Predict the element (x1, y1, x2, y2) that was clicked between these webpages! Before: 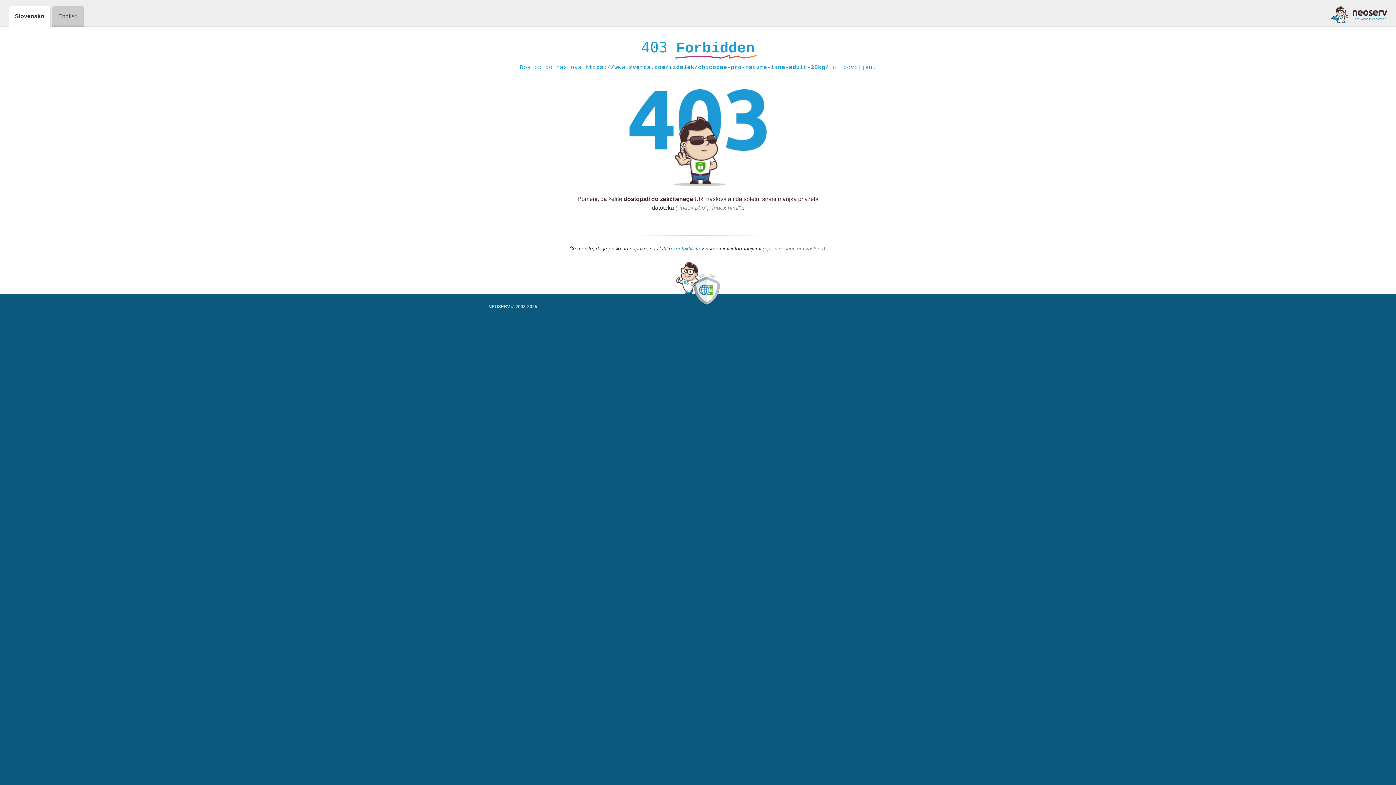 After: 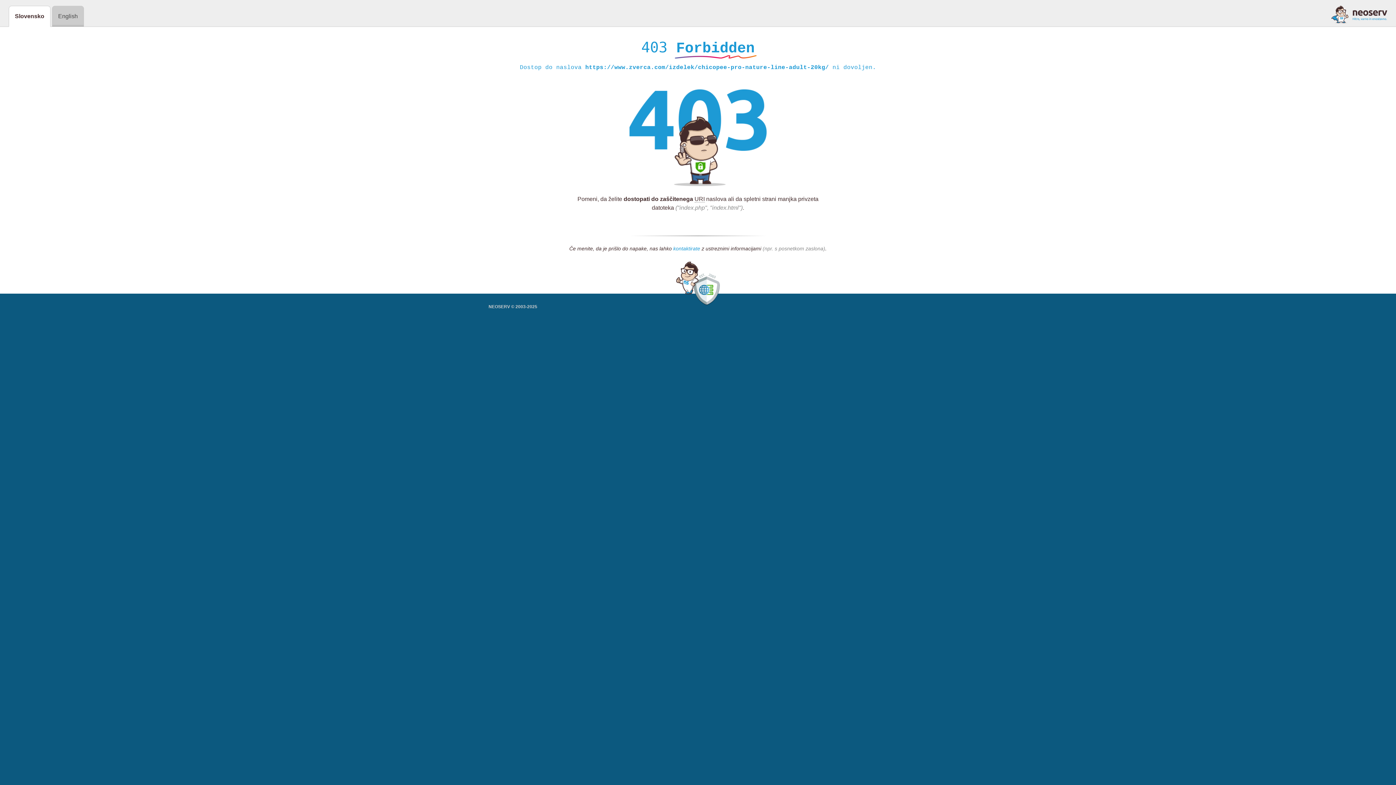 Action: label: kontaktirate bbox: (673, 245, 700, 252)